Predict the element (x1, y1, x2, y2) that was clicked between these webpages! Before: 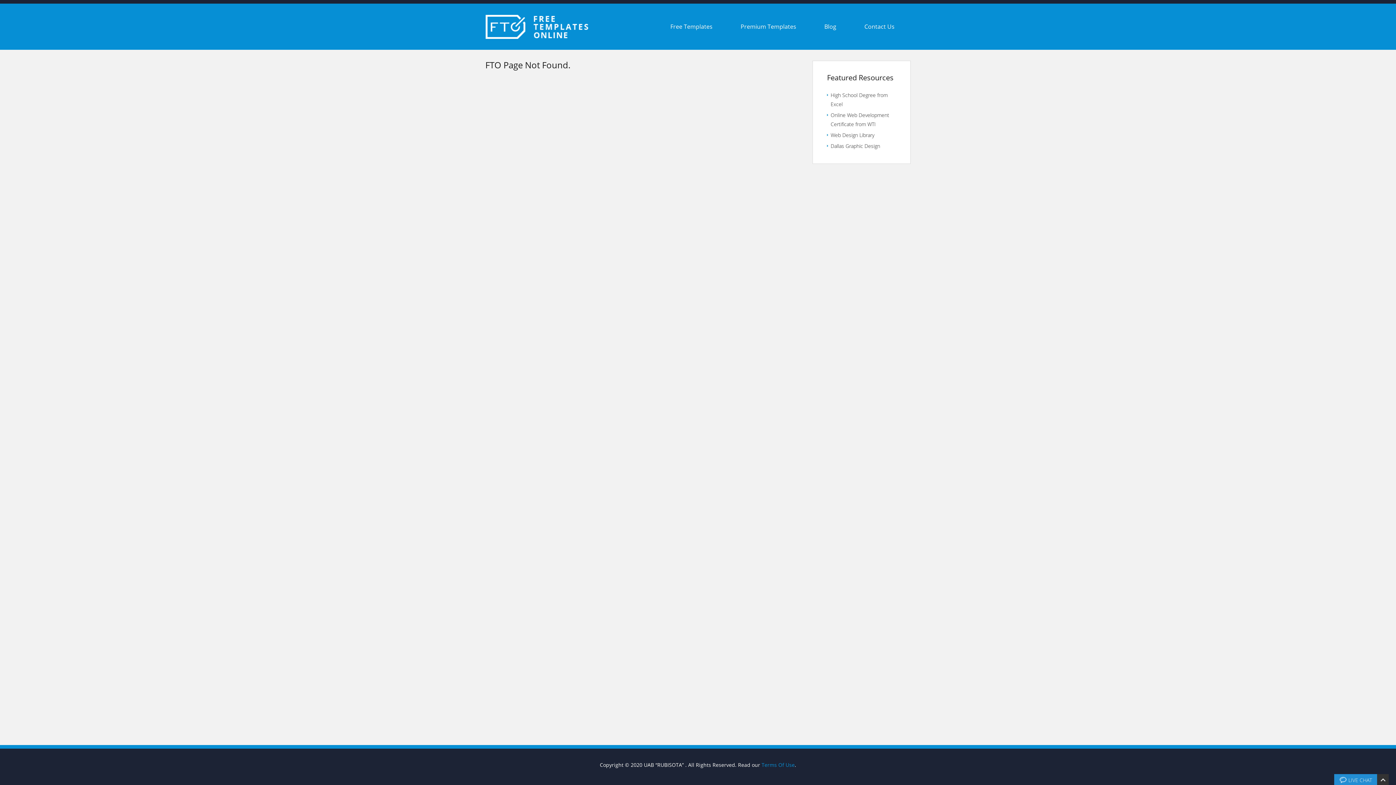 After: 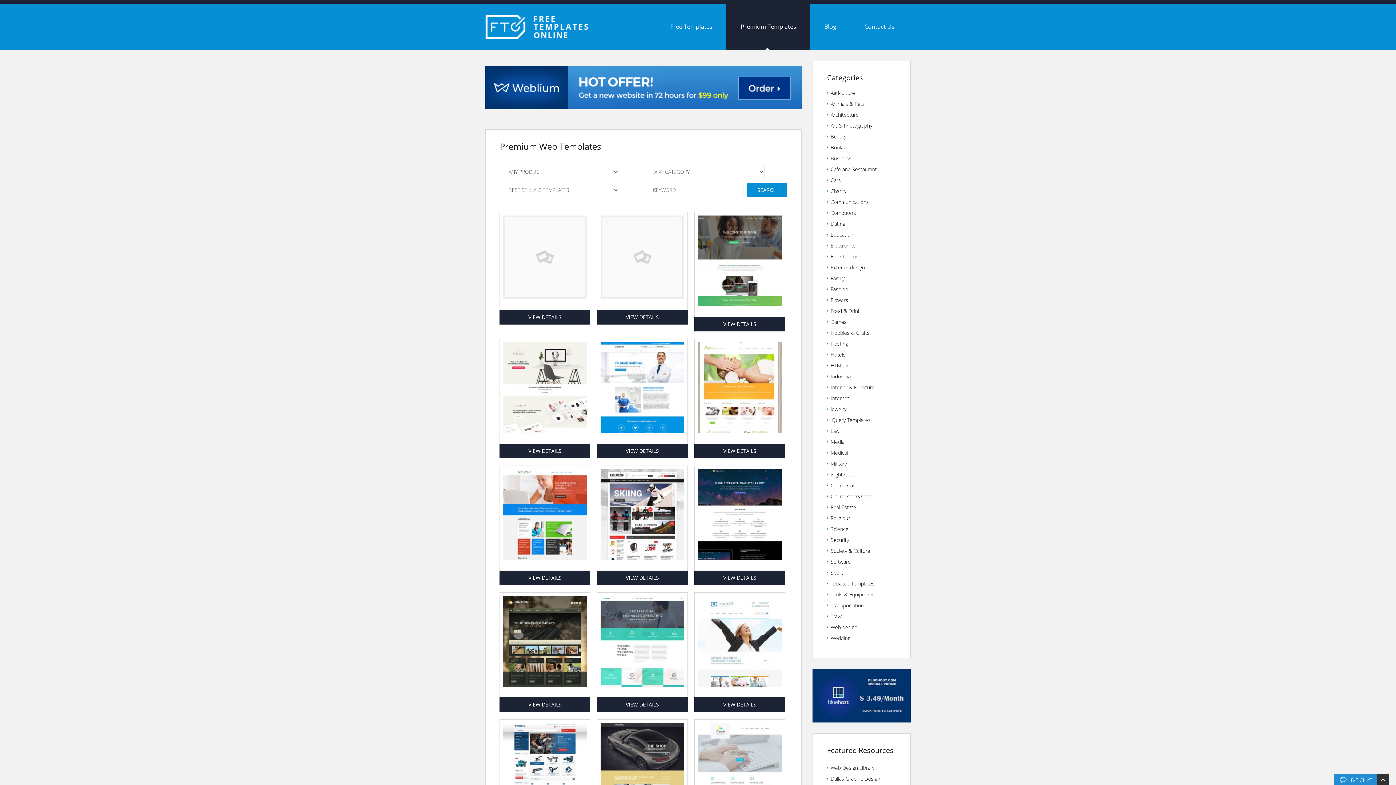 Action: label: Premium Templates bbox: (726, 3, 810, 49)